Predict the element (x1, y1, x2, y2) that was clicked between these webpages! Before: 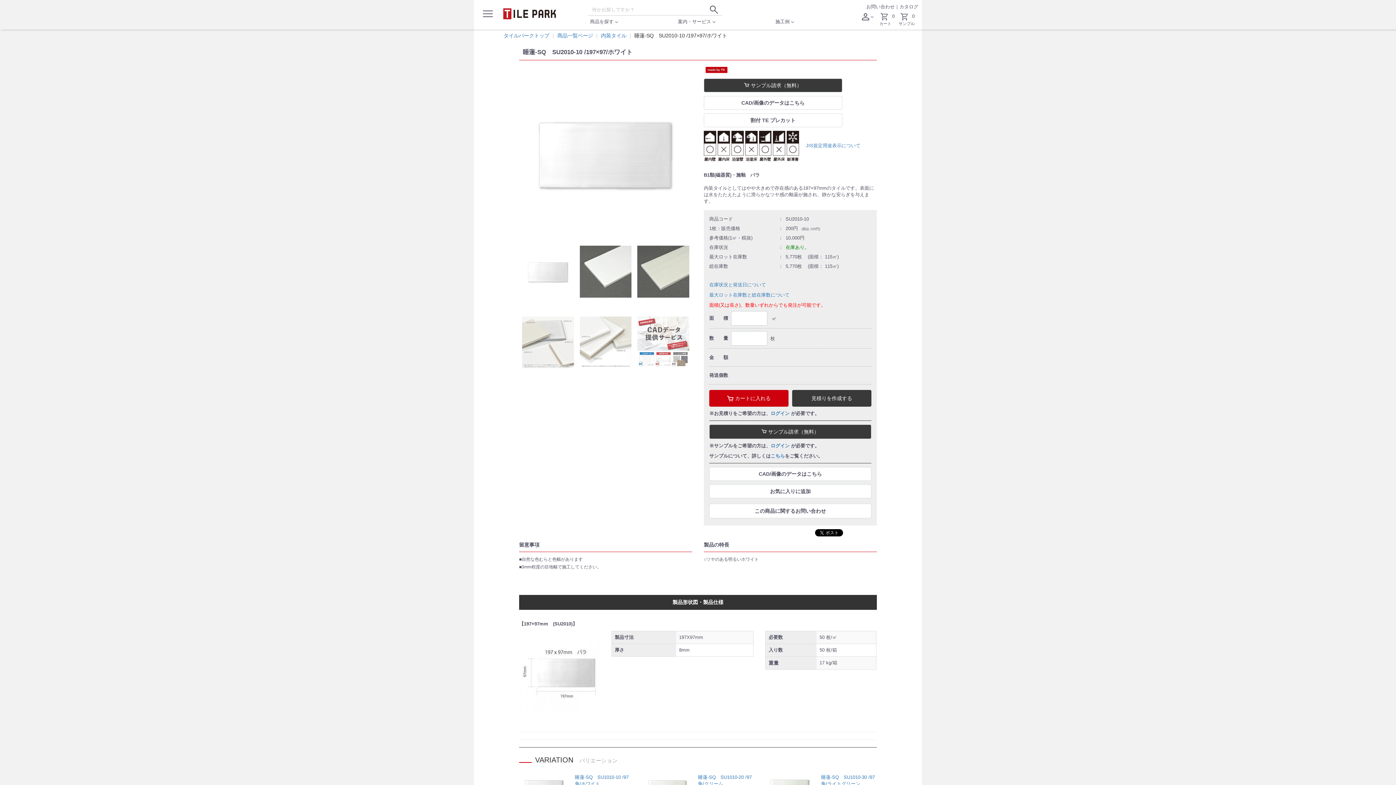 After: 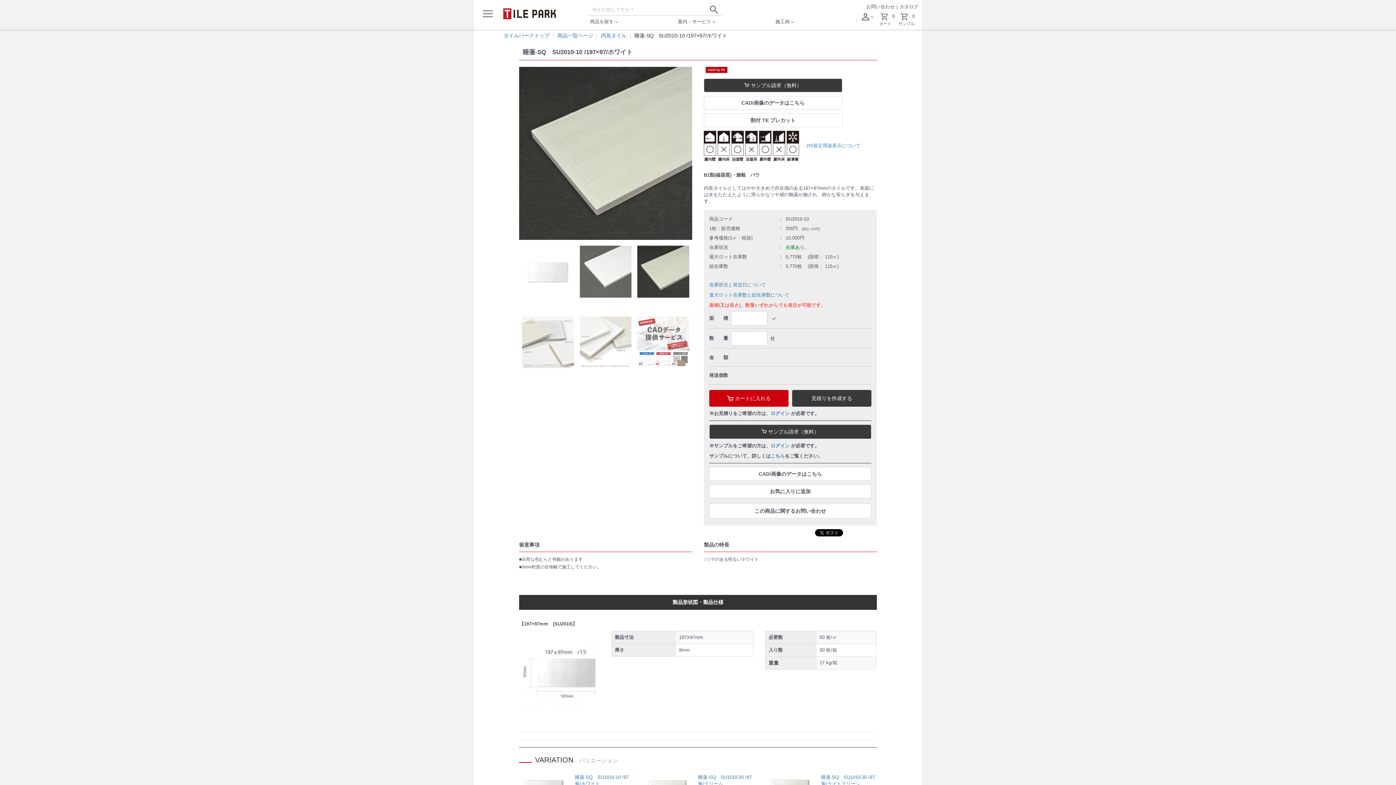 Action: label: 3 of 6 bbox: (637, 245, 689, 297)